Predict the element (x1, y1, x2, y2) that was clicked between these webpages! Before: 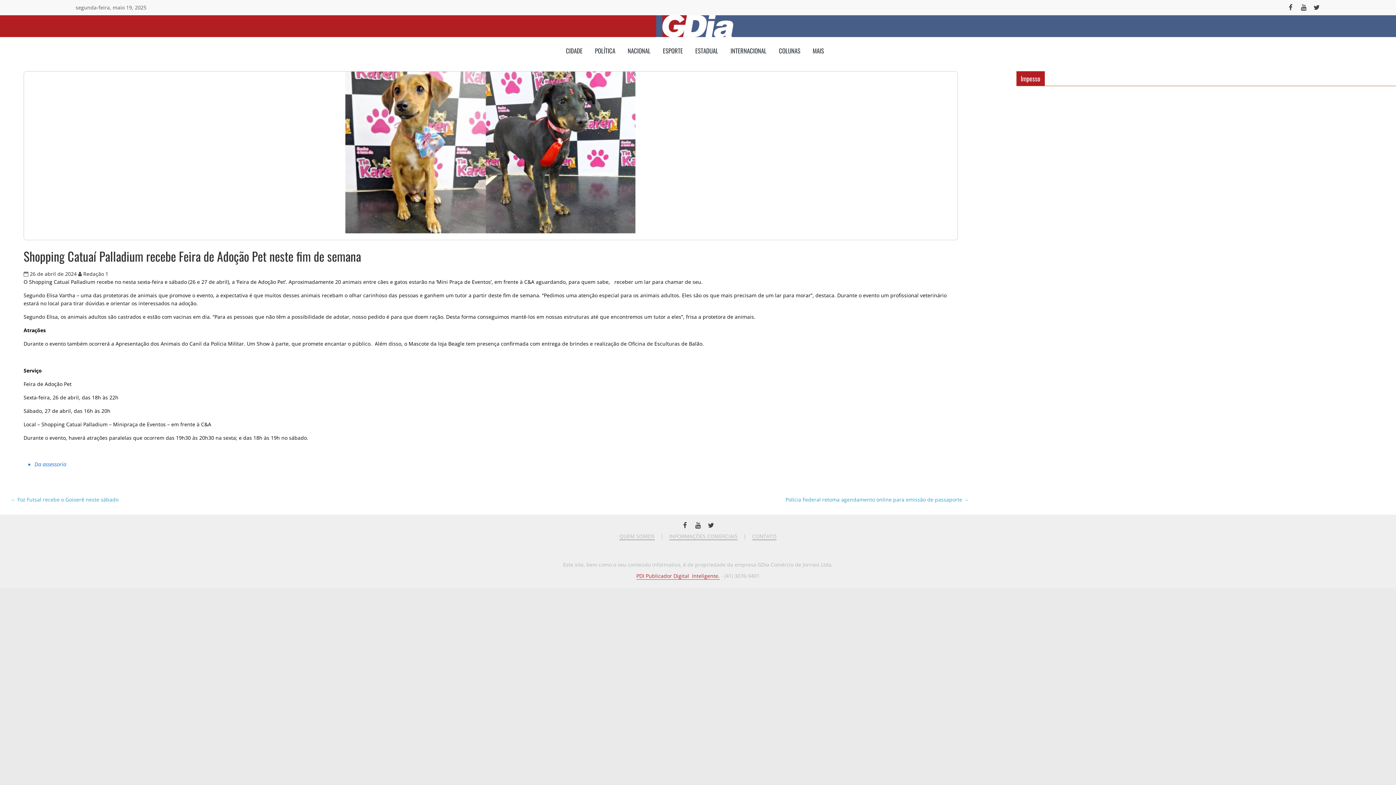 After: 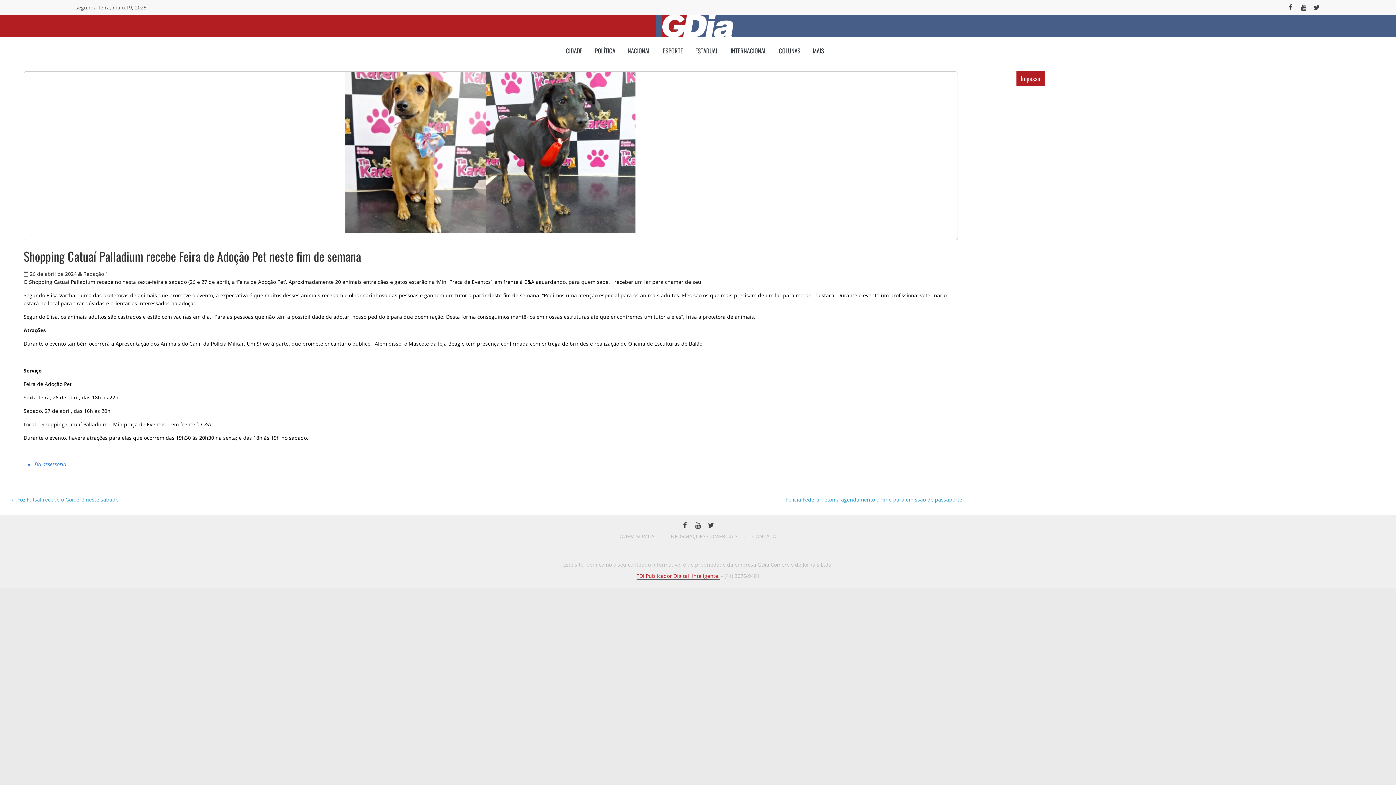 Action: bbox: (707, 522, 714, 529)